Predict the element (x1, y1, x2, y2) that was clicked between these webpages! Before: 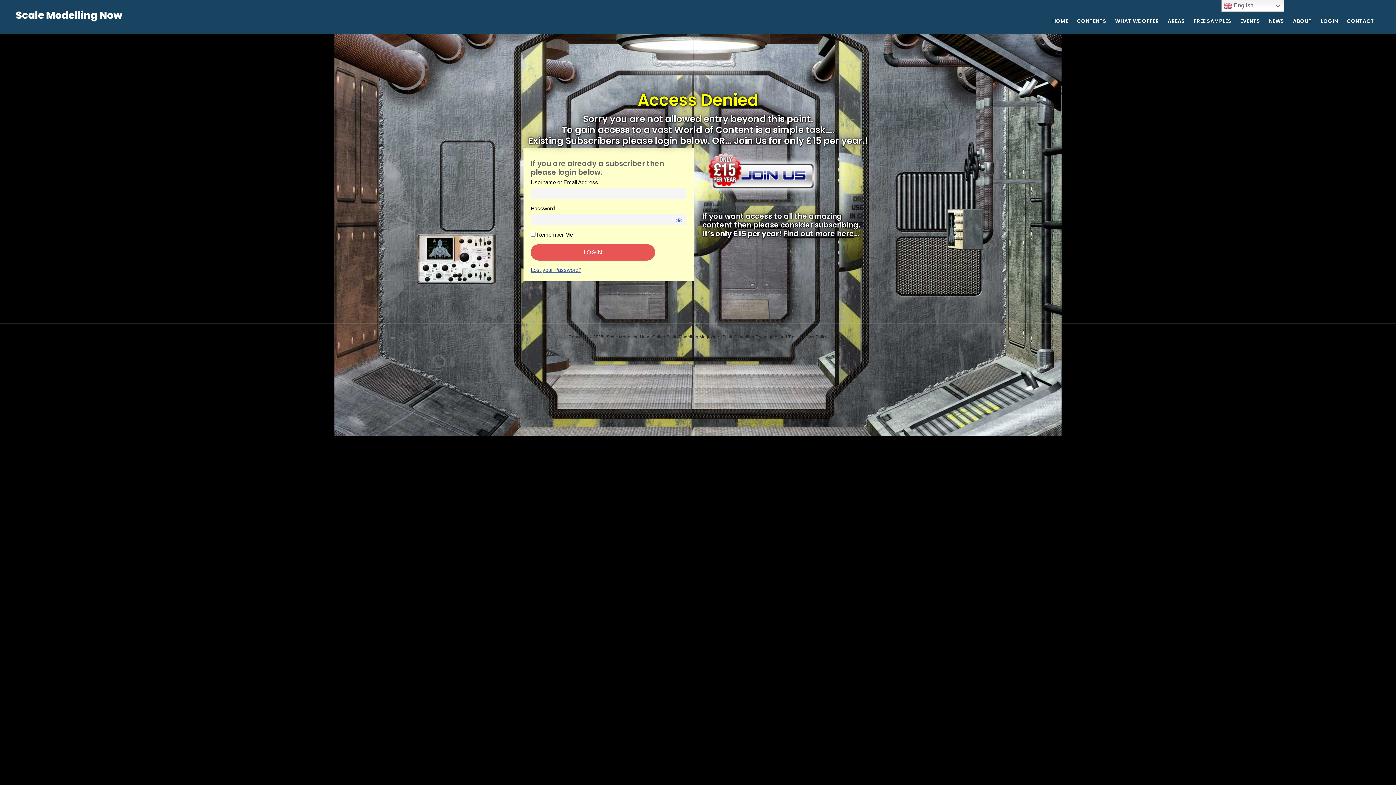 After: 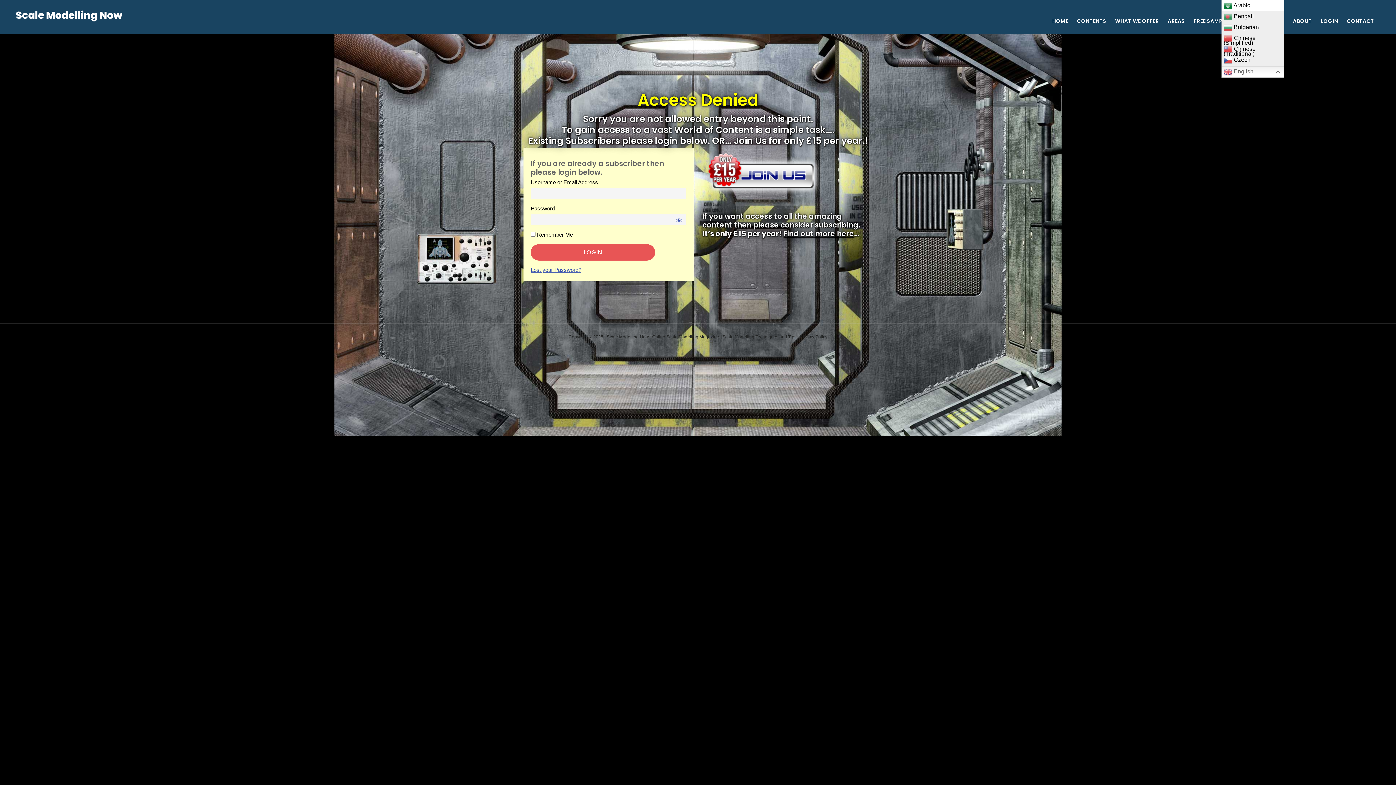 Action: label:  English bbox: (1221, 0, 1284, 11)